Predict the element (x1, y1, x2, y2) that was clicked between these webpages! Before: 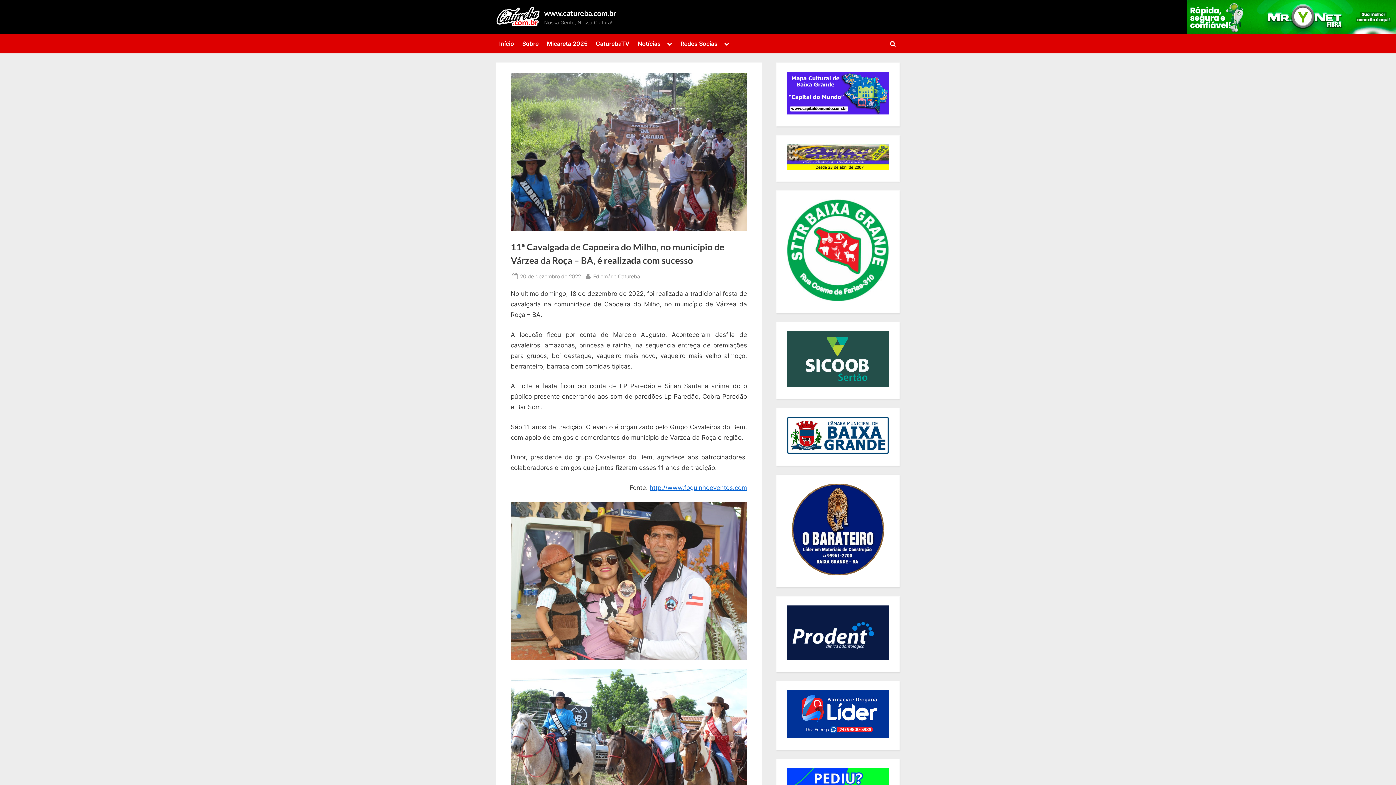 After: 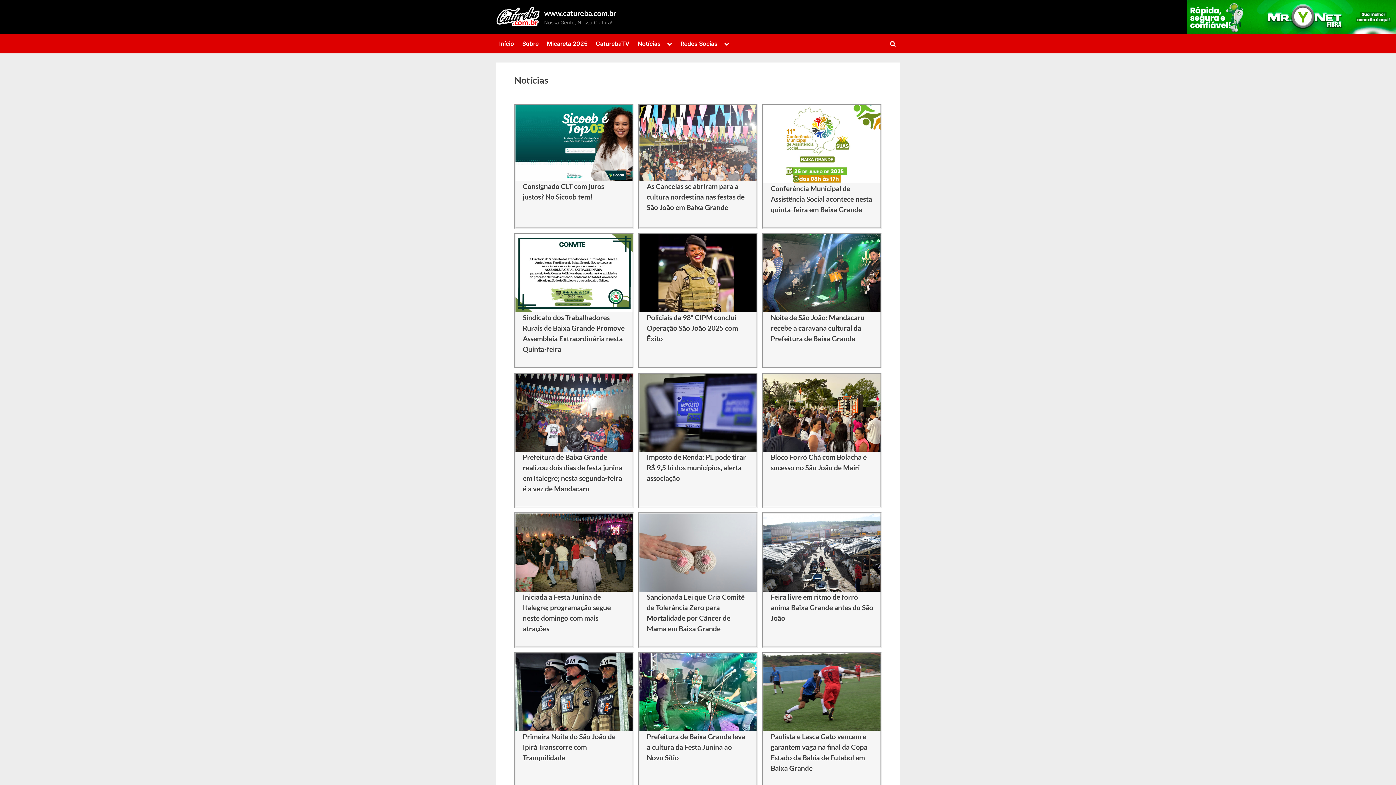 Action: label: Notícias bbox: (635, 36, 663, 50)